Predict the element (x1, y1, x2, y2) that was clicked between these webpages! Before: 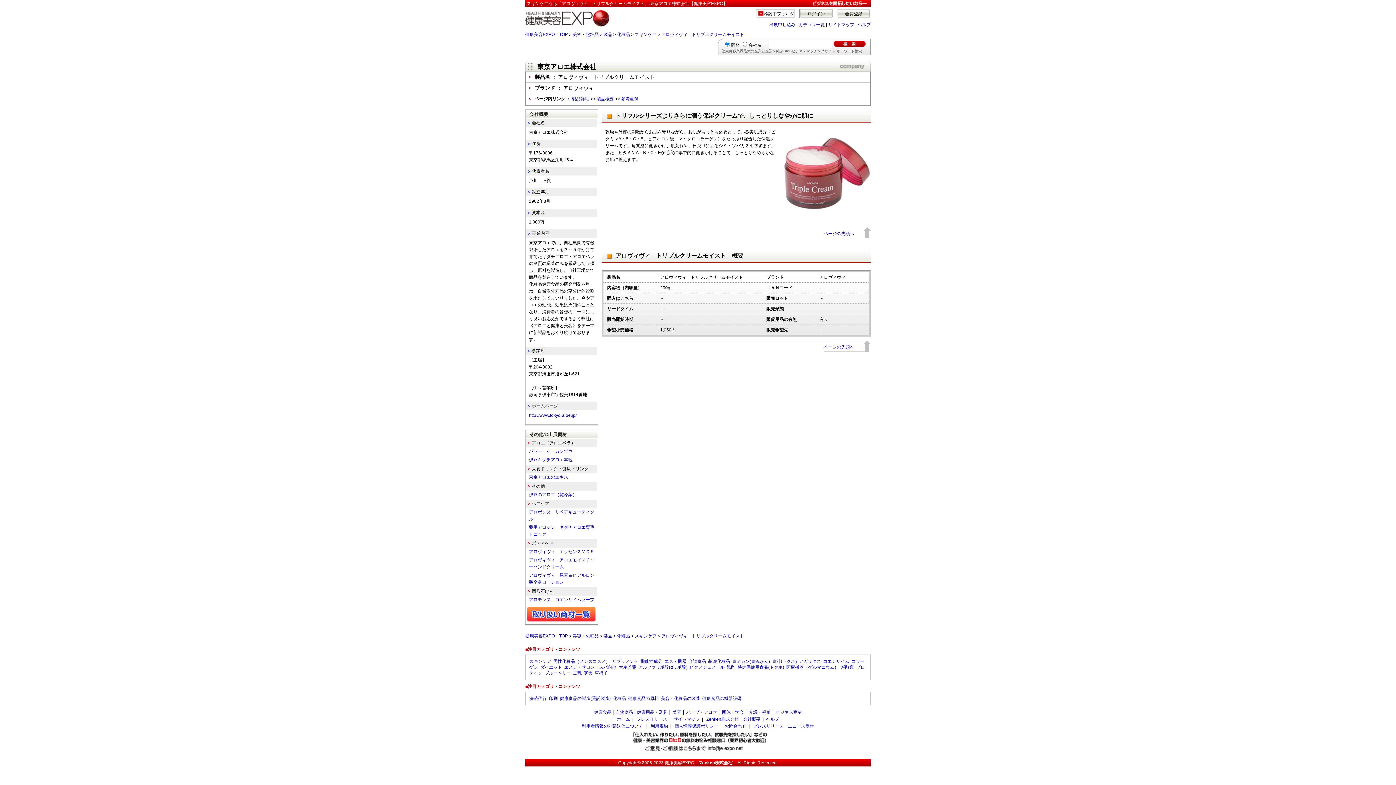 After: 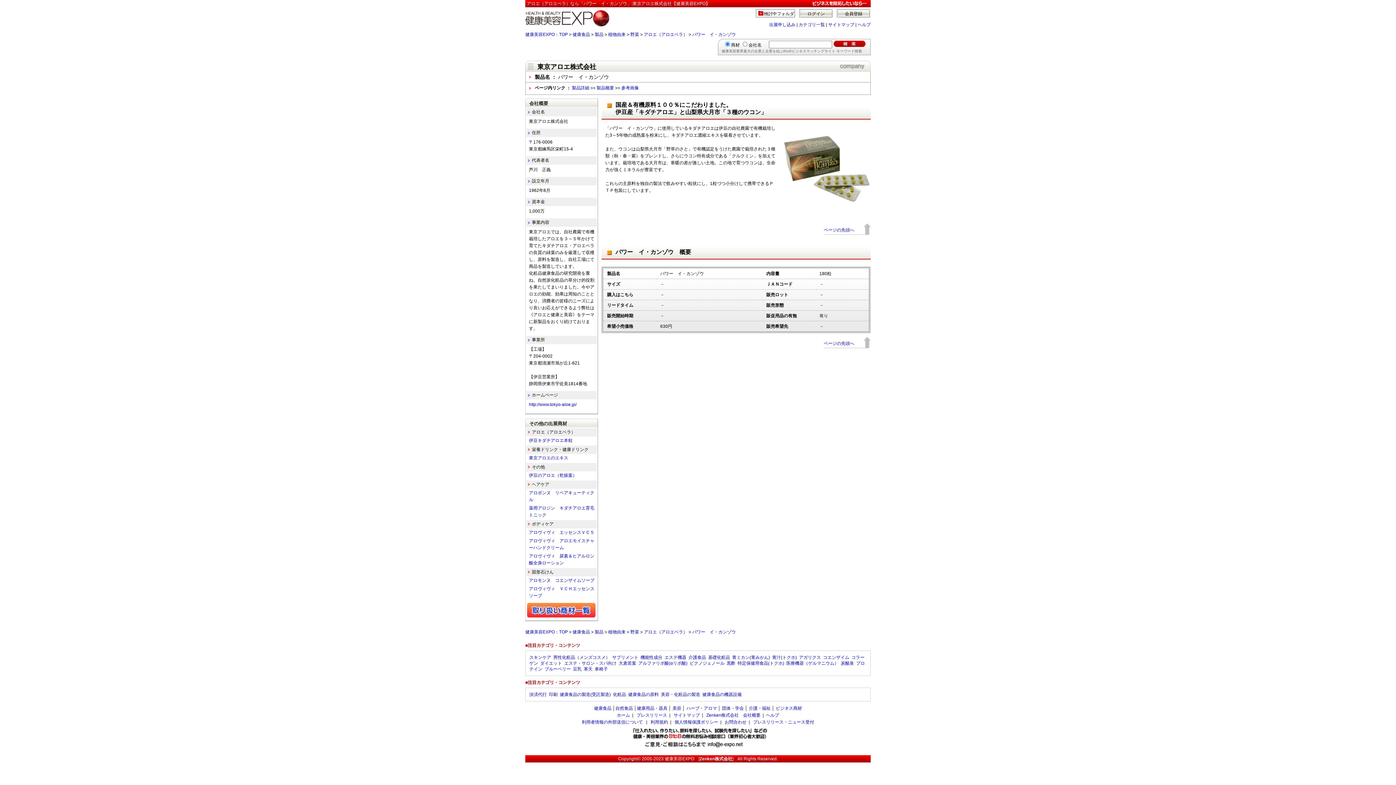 Action: bbox: (529, 449, 572, 454) label: パワー　イ・カンゾウ